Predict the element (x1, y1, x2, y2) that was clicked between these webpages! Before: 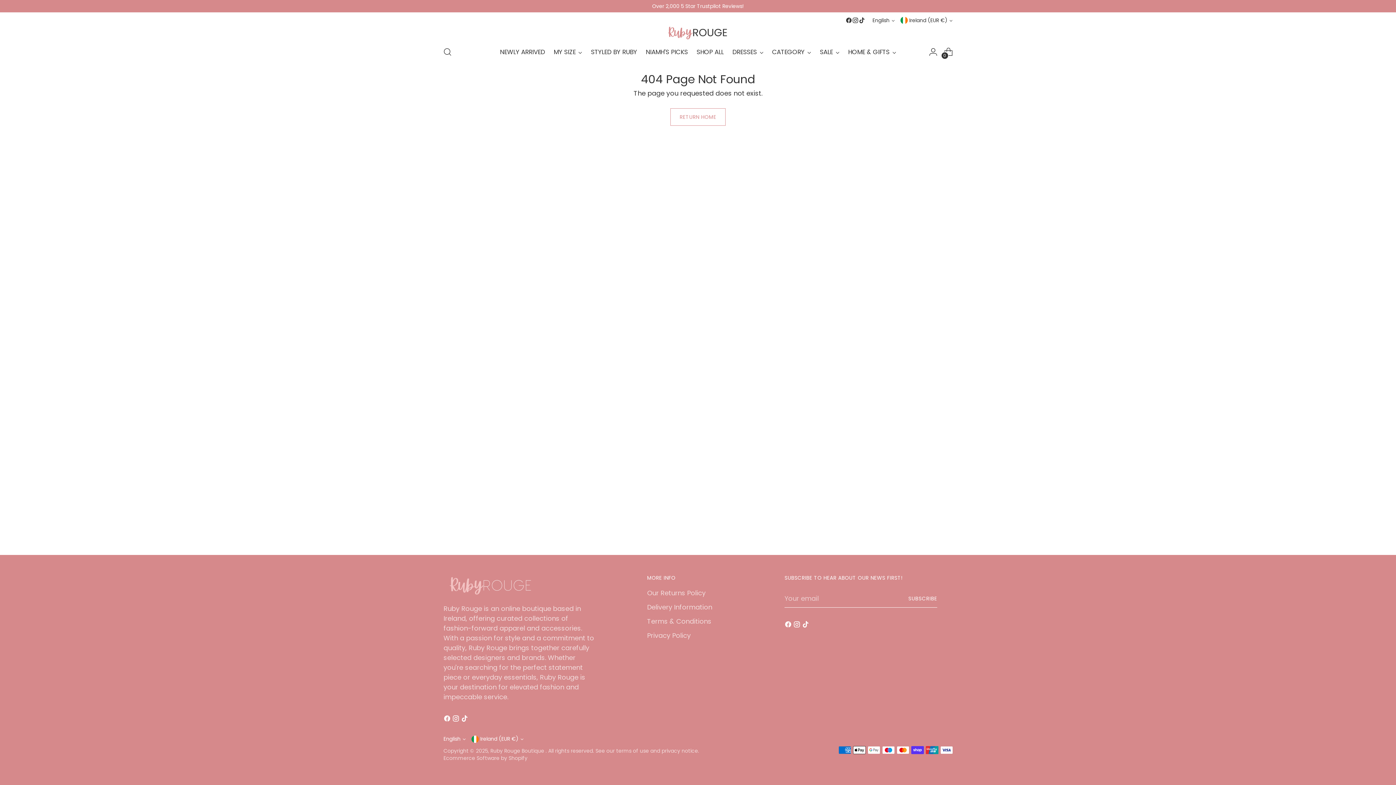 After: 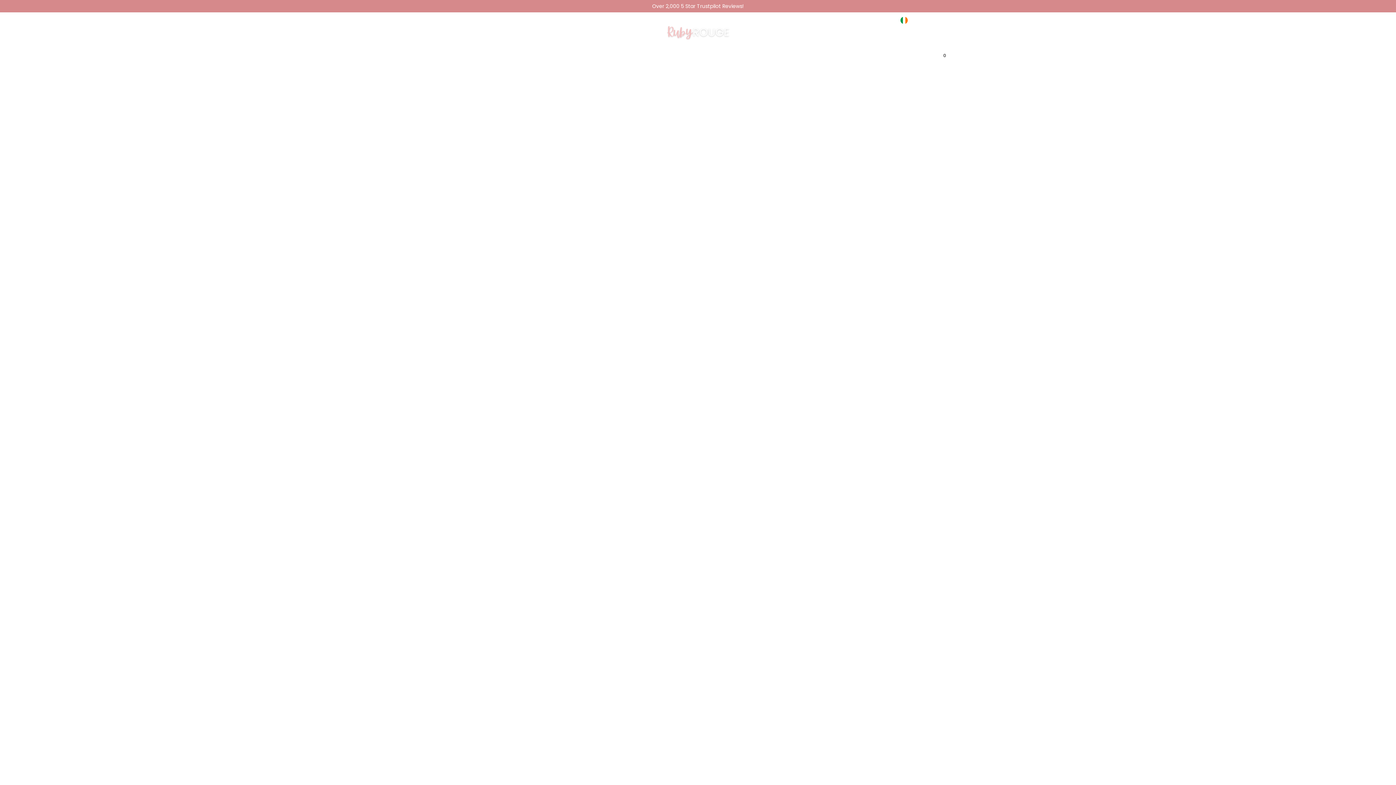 Action: label: CATEGORY bbox: (772, 44, 811, 60)